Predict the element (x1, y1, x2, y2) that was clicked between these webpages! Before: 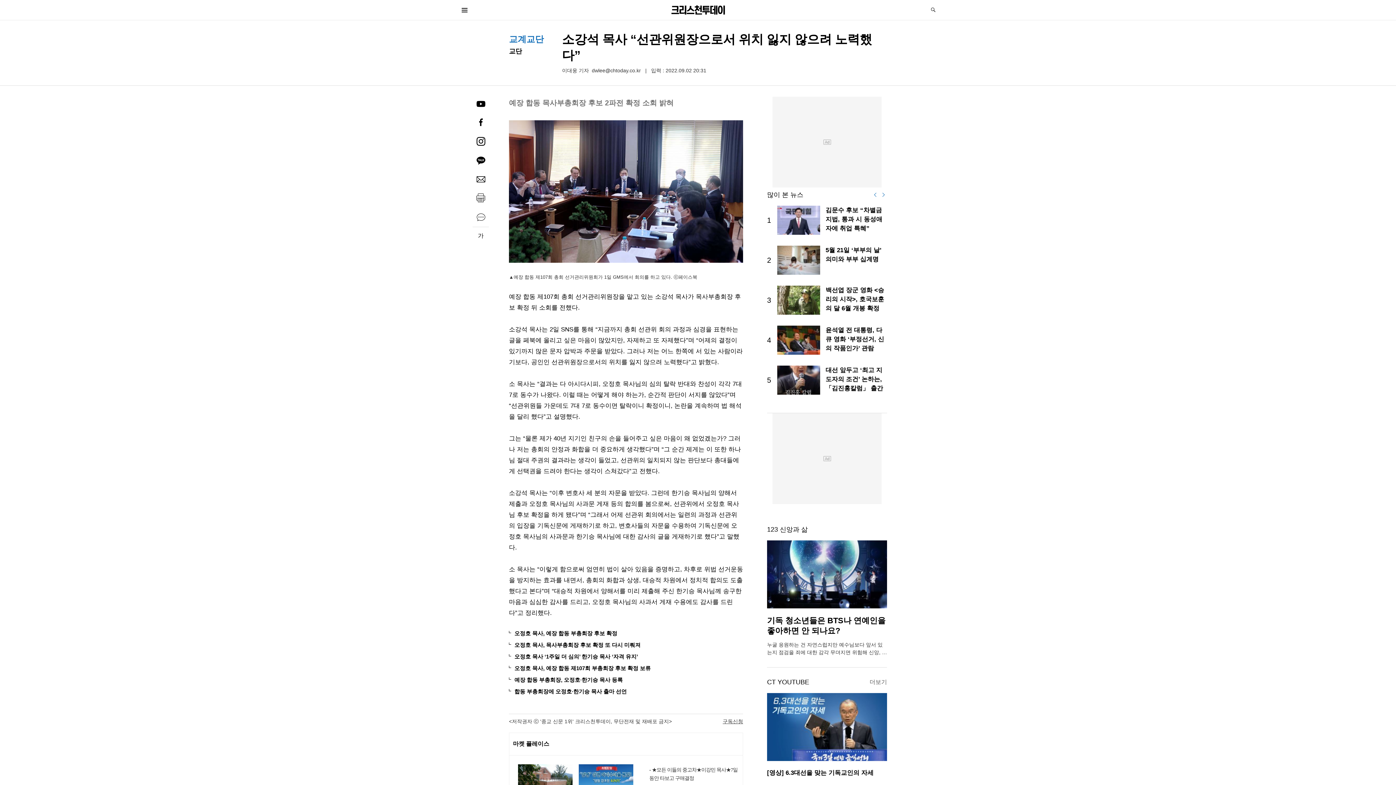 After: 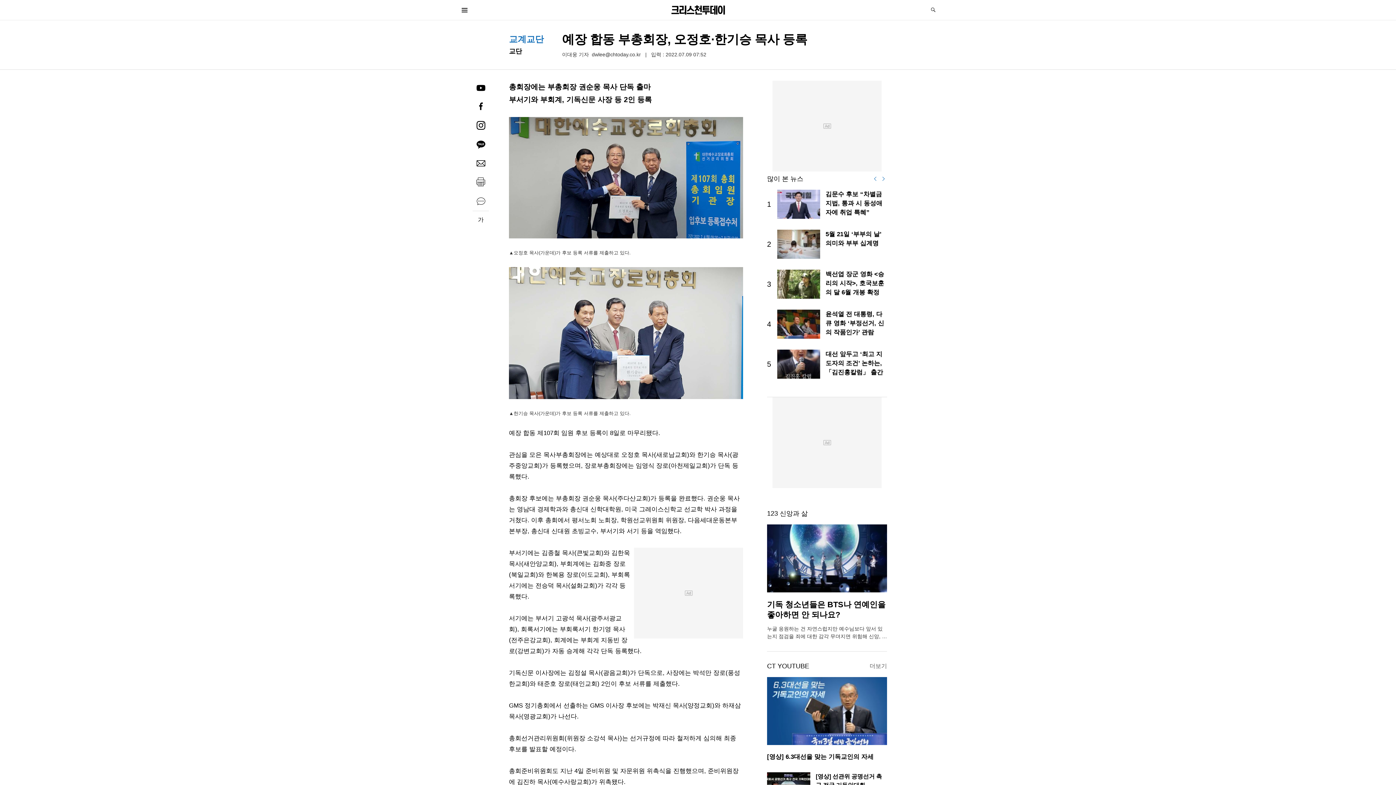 Action: bbox: (514, 677, 622, 683) label: 예장 합동 부총회장, 오정호·한기승 목사 등록